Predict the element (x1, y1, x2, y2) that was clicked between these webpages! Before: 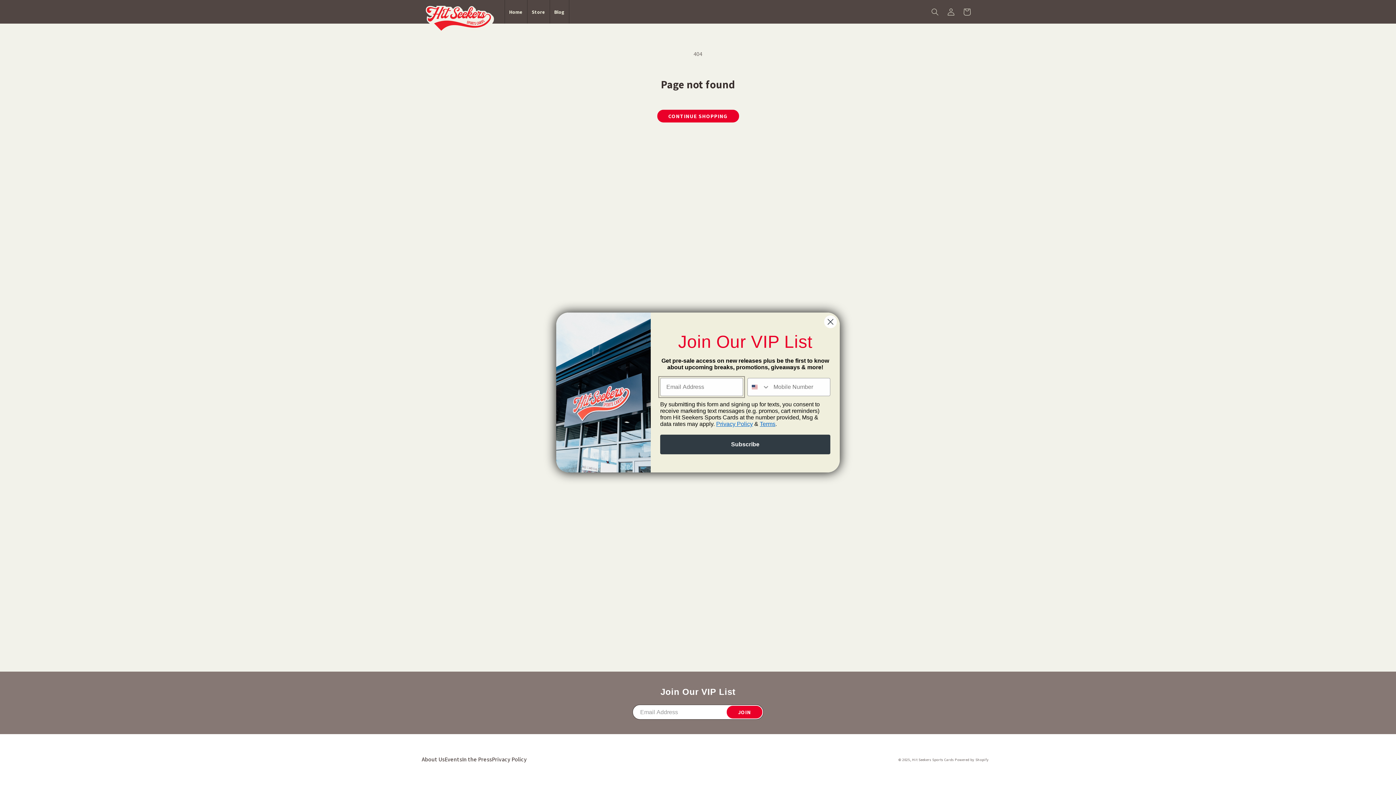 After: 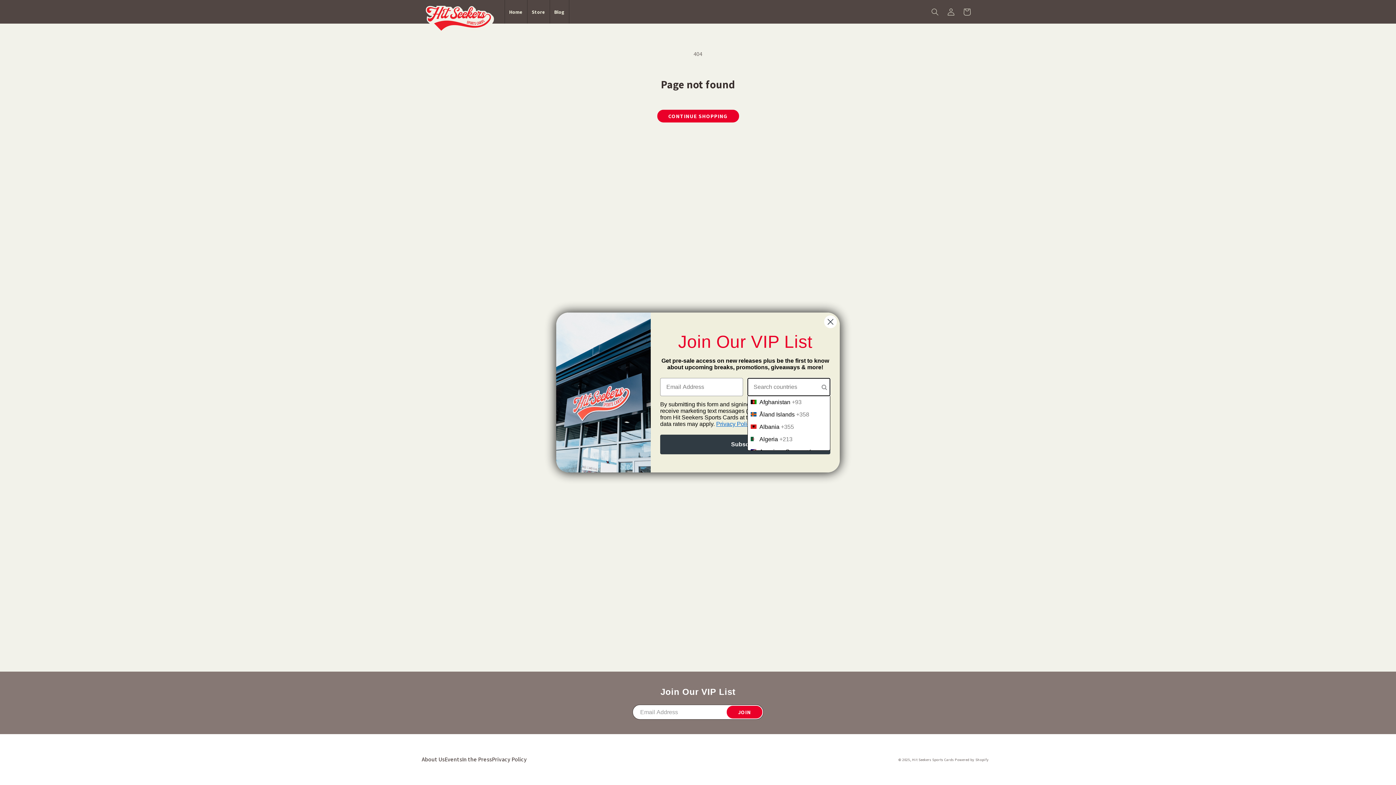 Action: label: Search Countries bbox: (748, 378, 770, 396)